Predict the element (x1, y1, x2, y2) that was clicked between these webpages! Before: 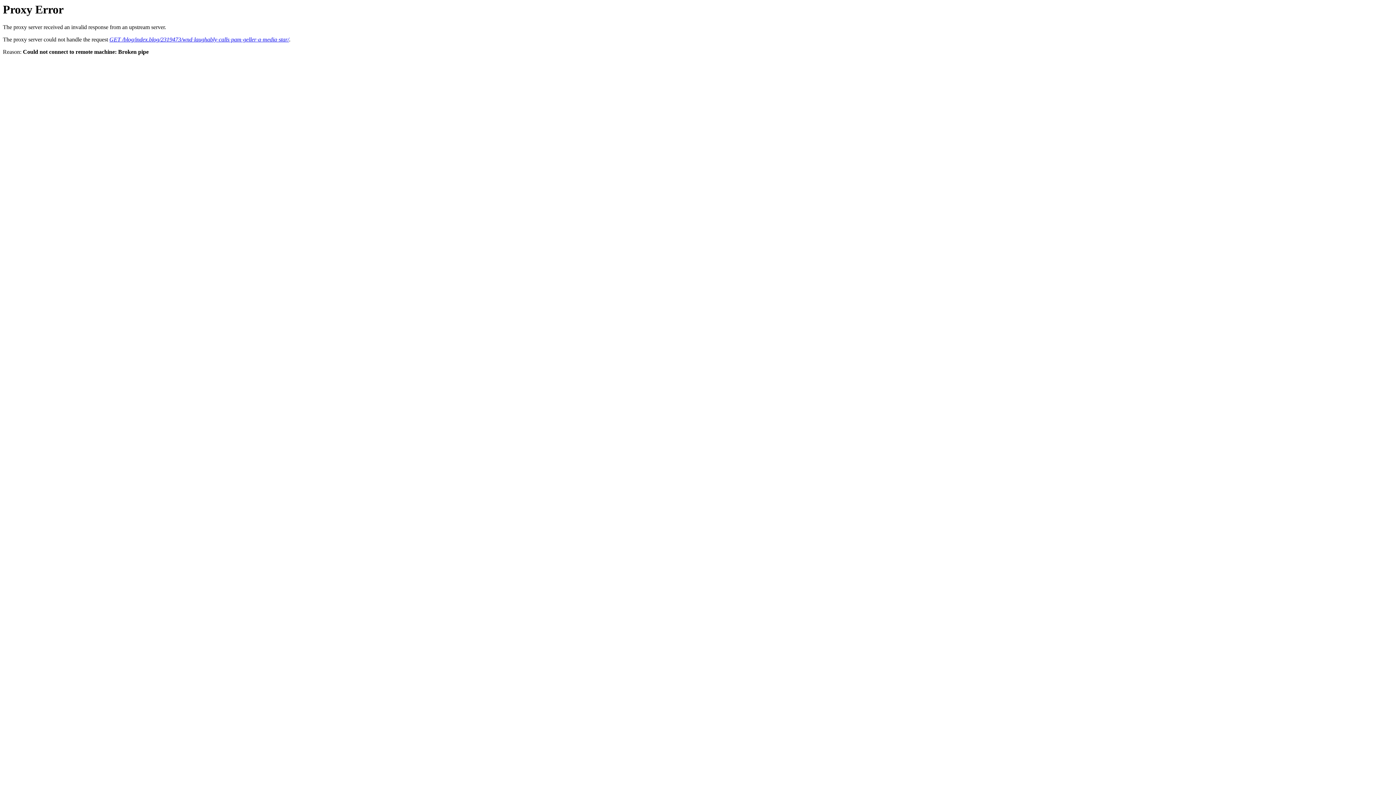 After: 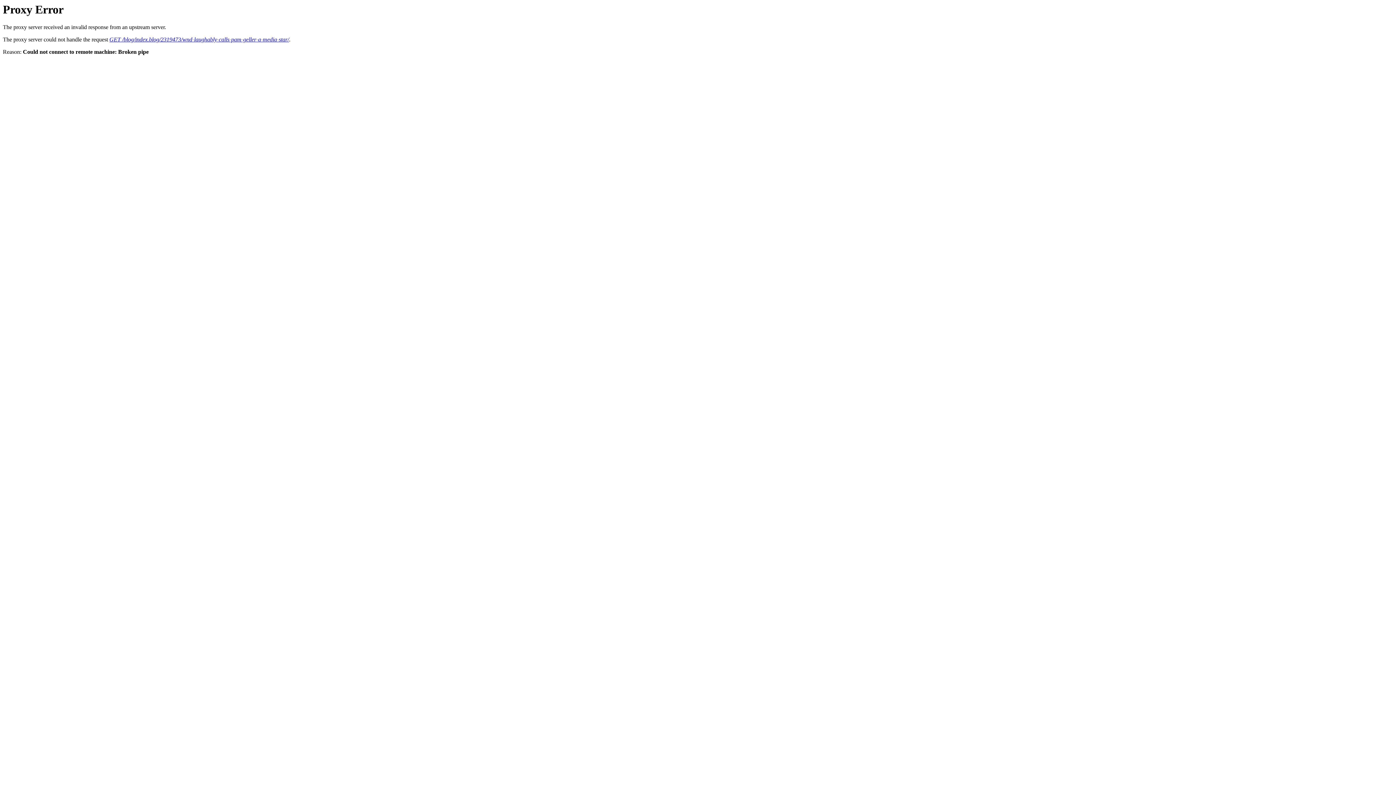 Action: bbox: (109, 36, 289, 42) label: GET /blog/index.blog/2319473/wnd-laughably-calls-pam-geller-a-media-star/